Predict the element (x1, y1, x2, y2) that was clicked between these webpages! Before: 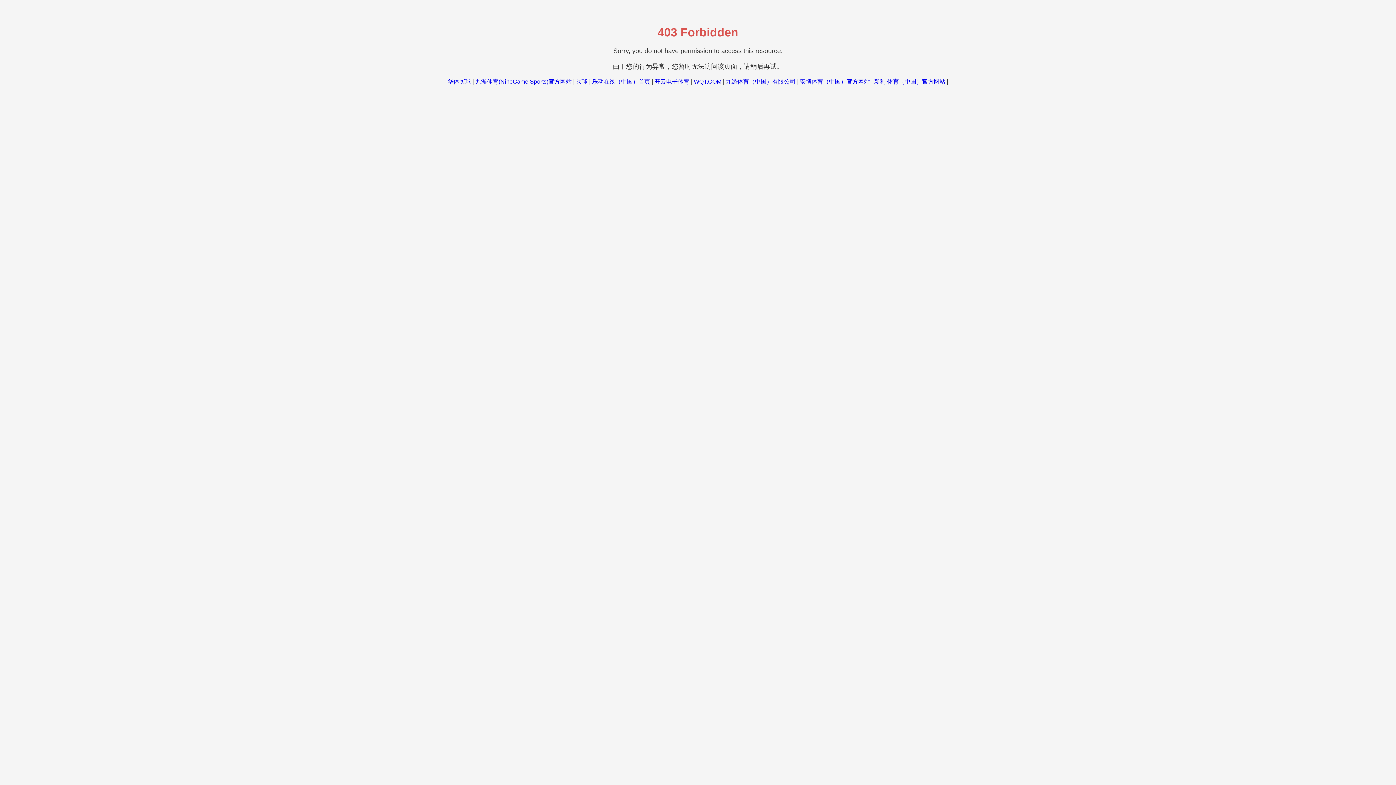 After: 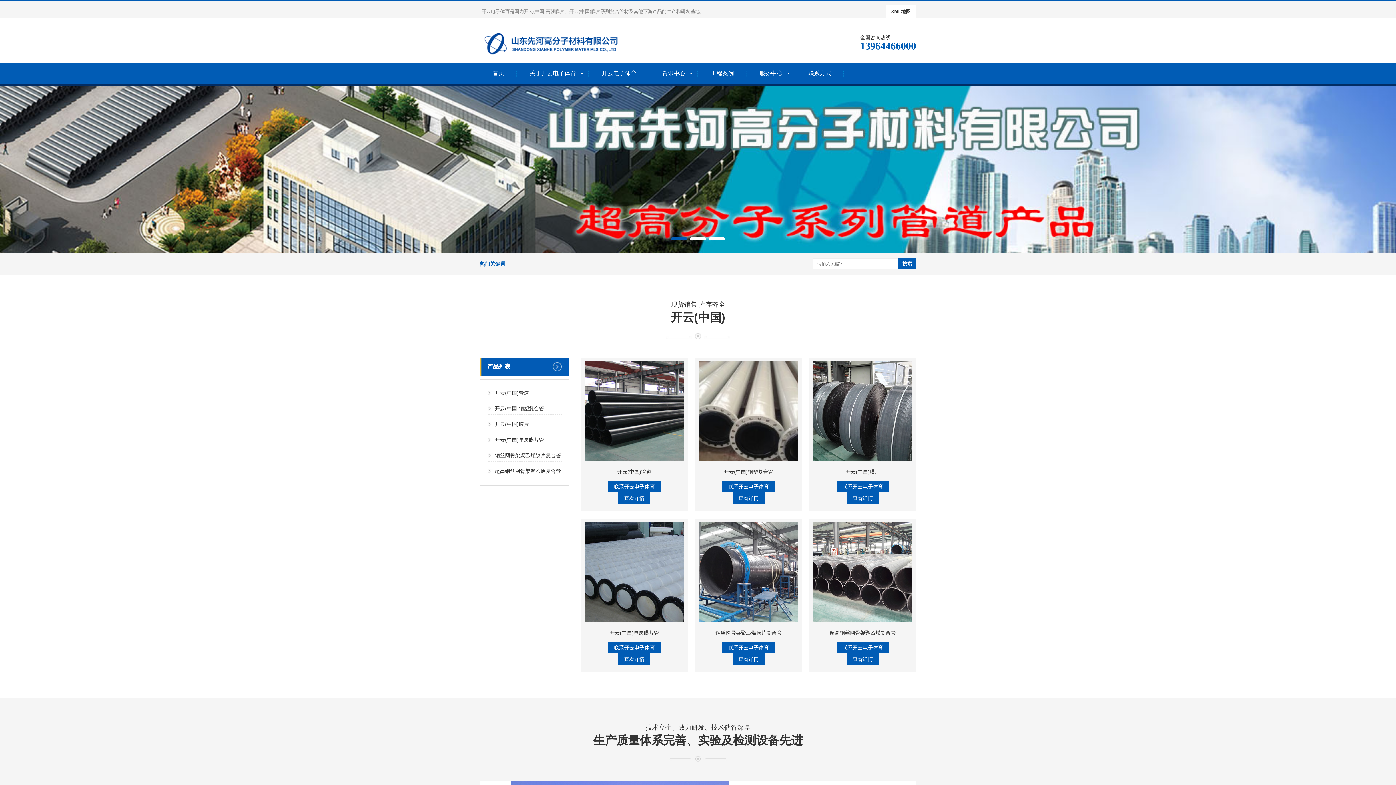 Action: bbox: (654, 78, 689, 84) label: 开云电子体育